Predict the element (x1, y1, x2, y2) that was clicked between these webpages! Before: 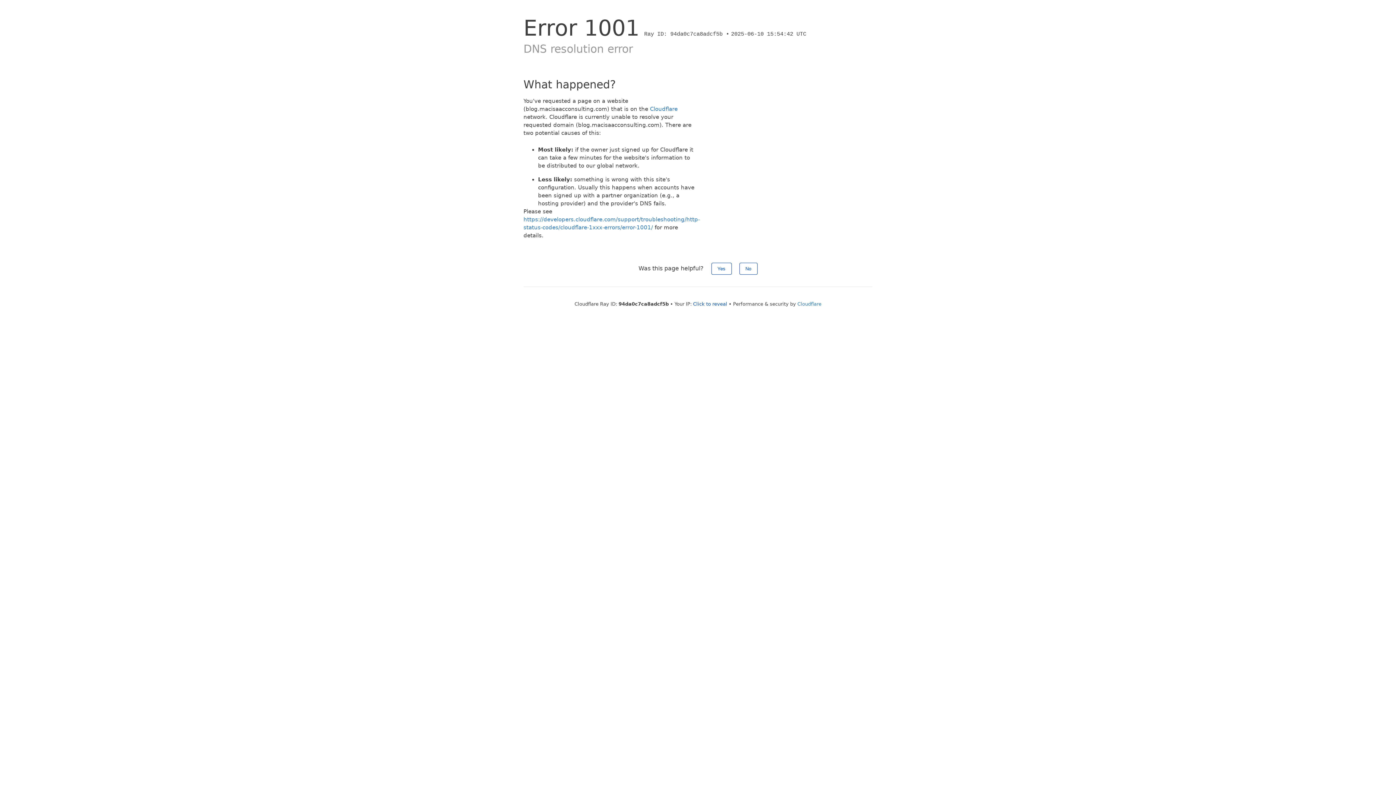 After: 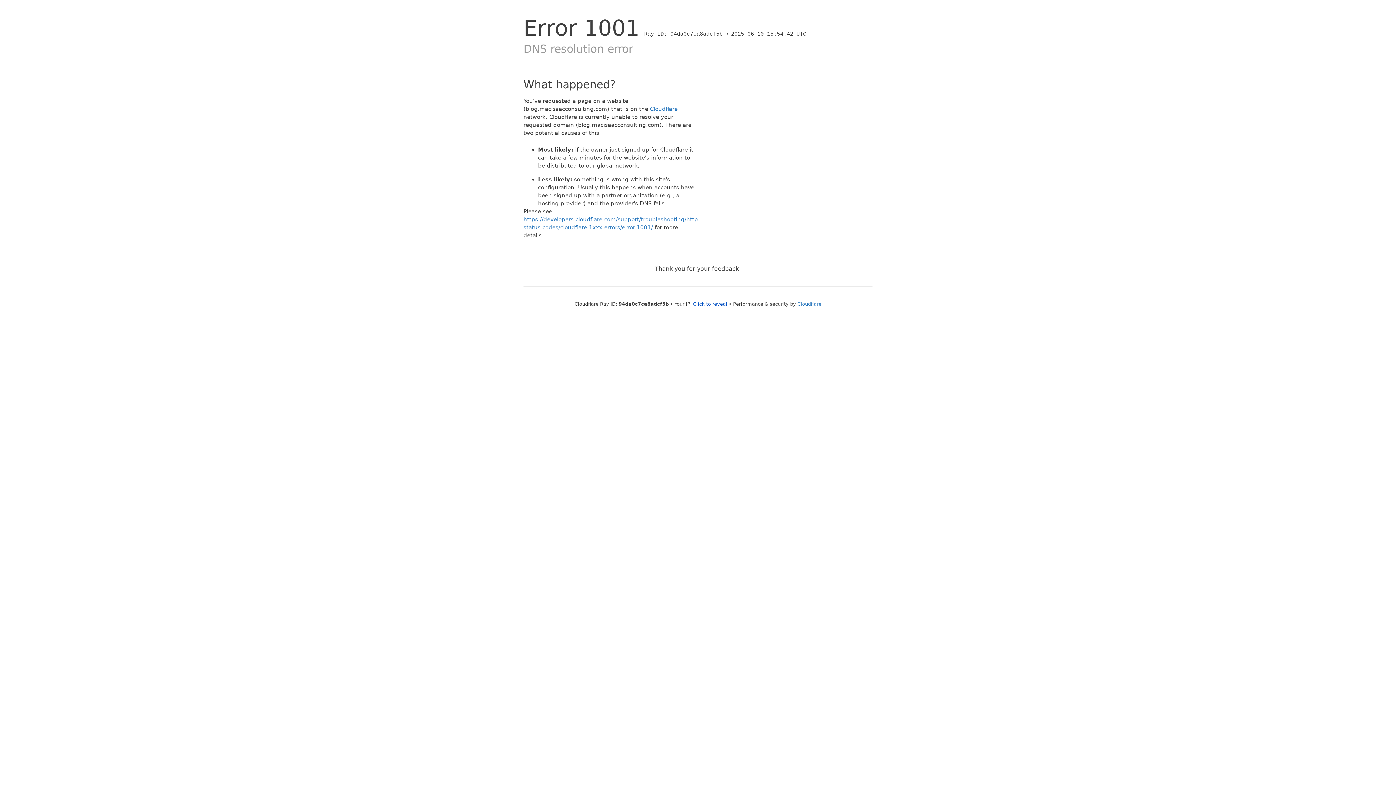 Action: label: Yes bbox: (711, 262, 731, 274)